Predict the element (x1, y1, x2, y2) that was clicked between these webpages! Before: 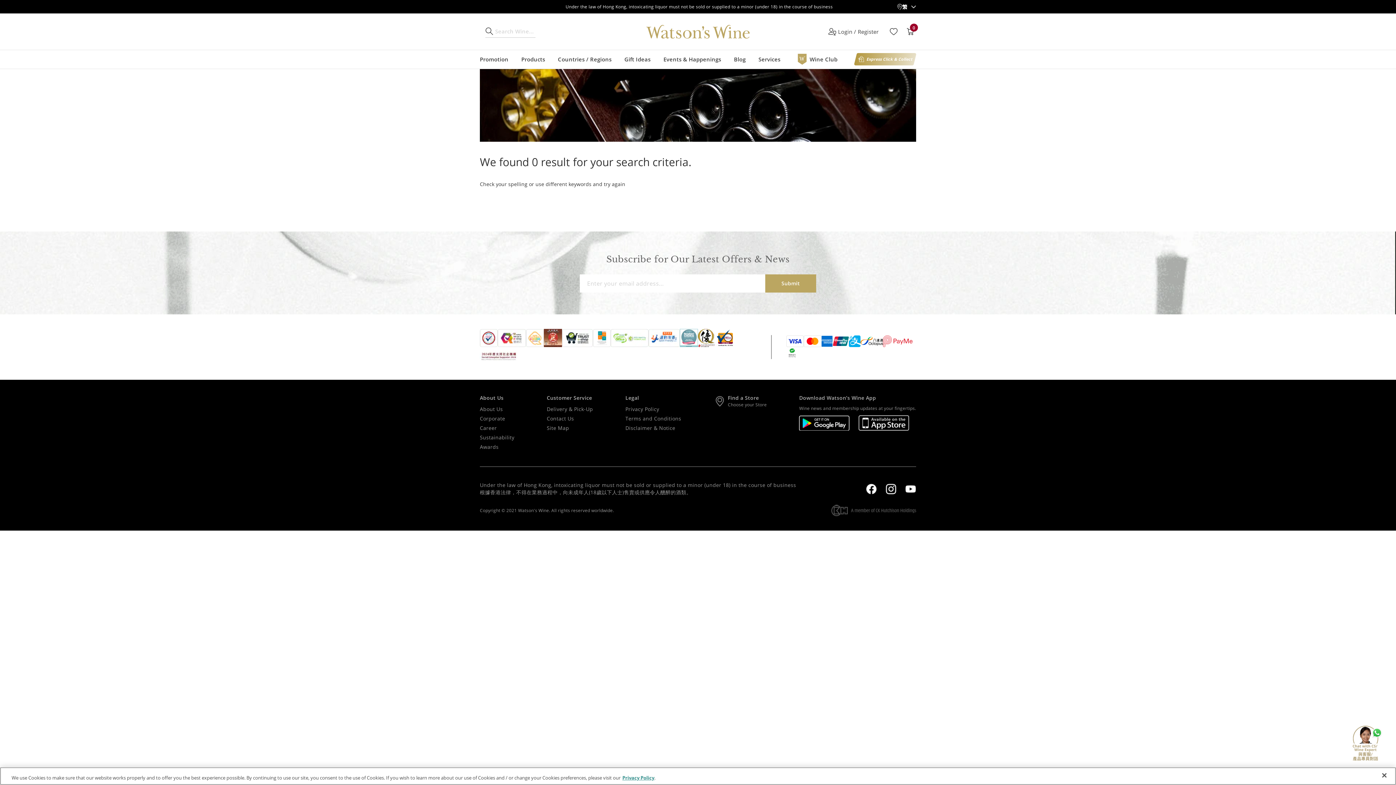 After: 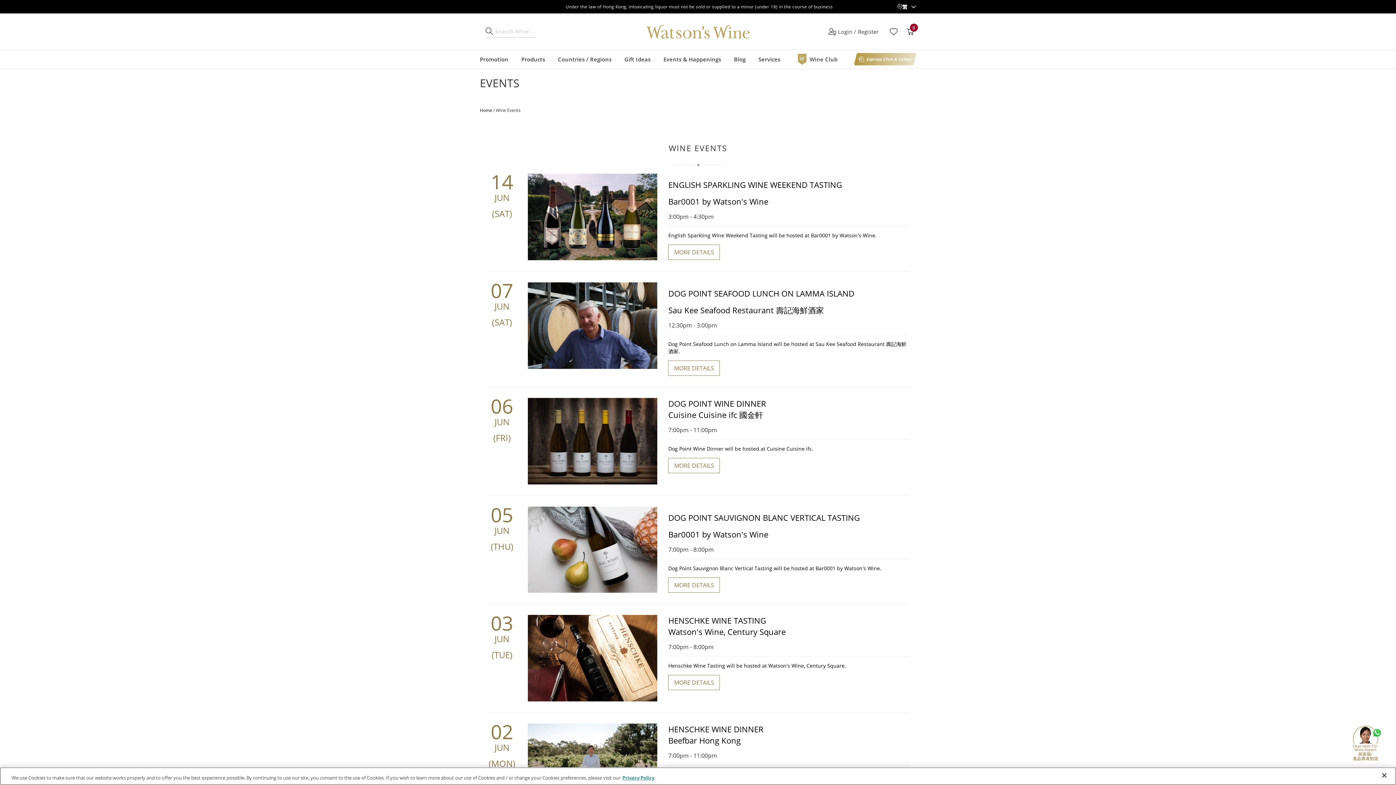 Action: bbox: (663, 55, 721, 62) label: Events & Happenings